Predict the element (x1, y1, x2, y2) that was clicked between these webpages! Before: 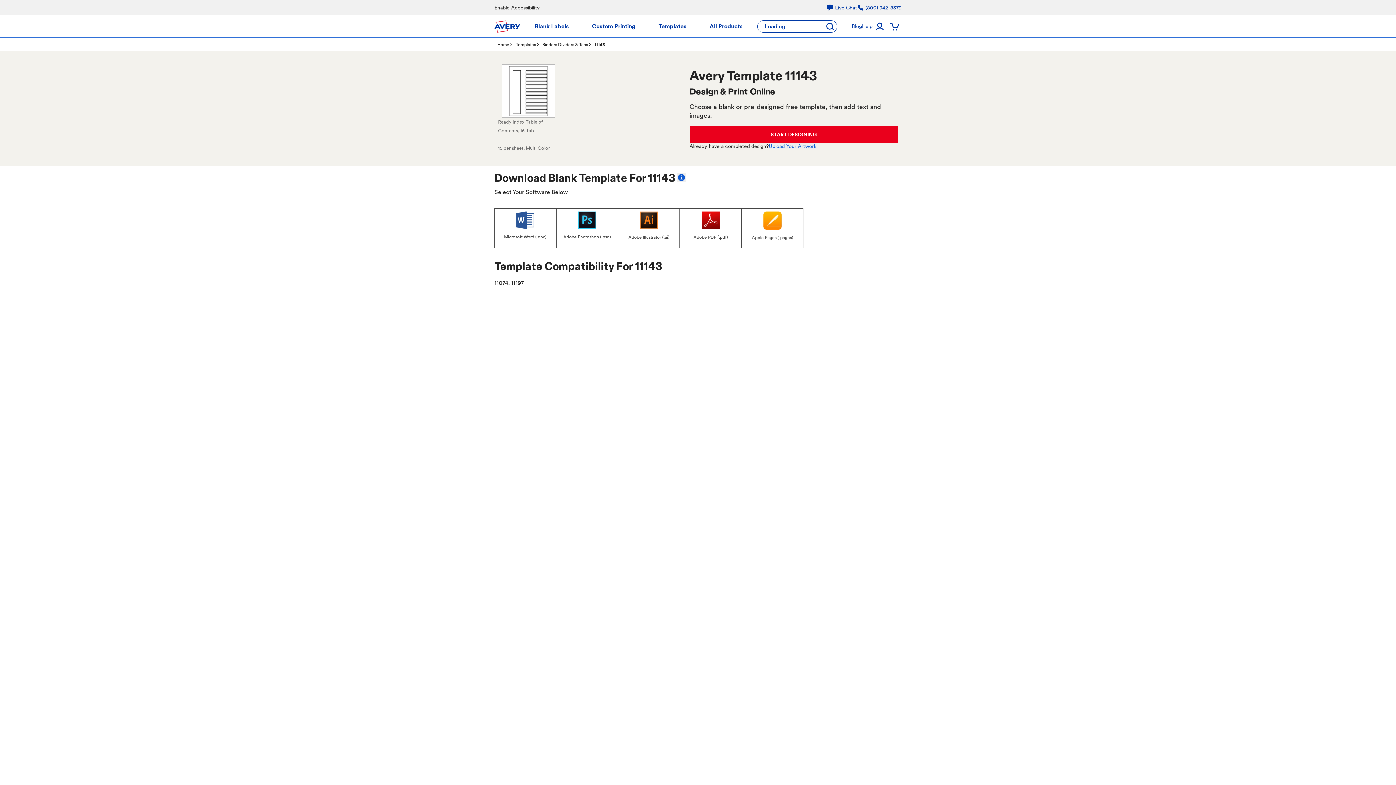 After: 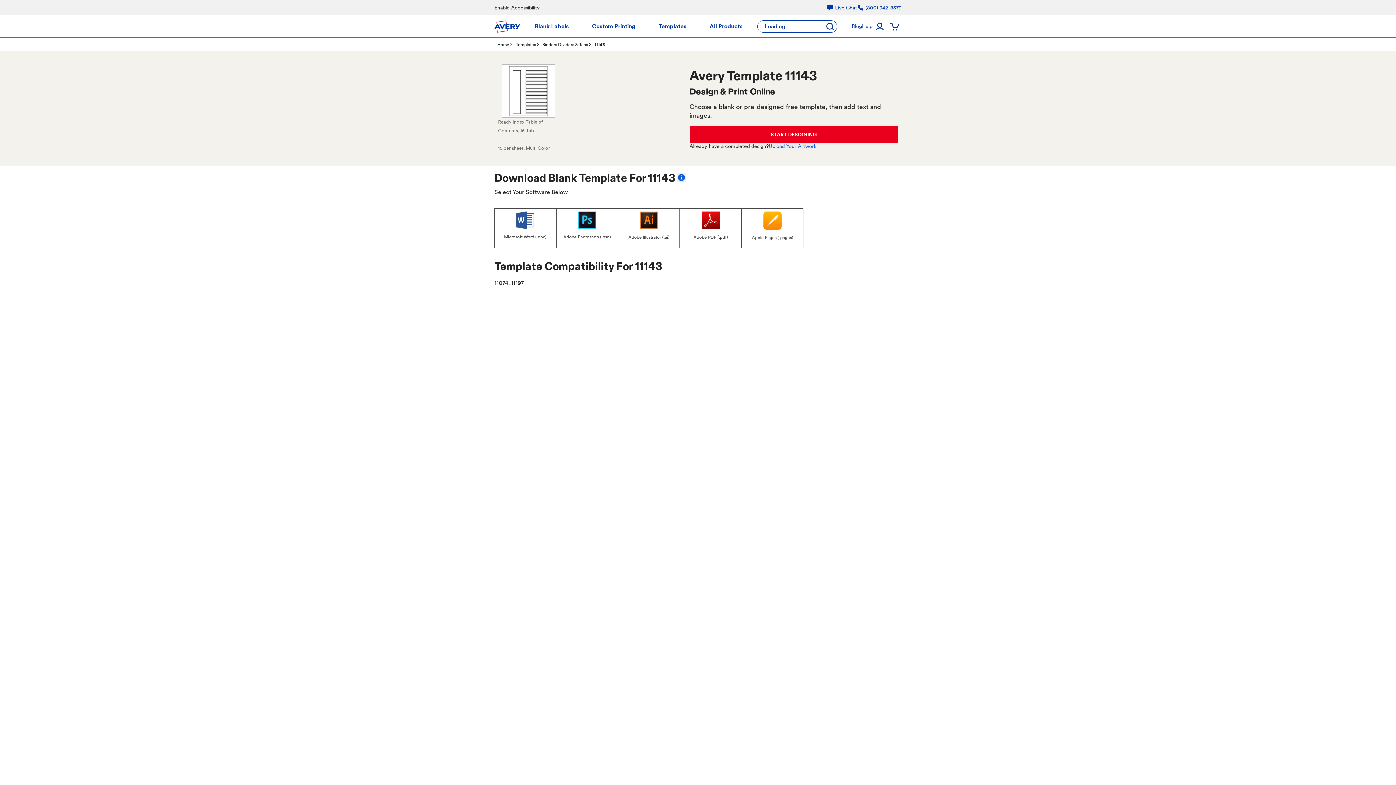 Action: bbox: (677, 172, 686, 182)